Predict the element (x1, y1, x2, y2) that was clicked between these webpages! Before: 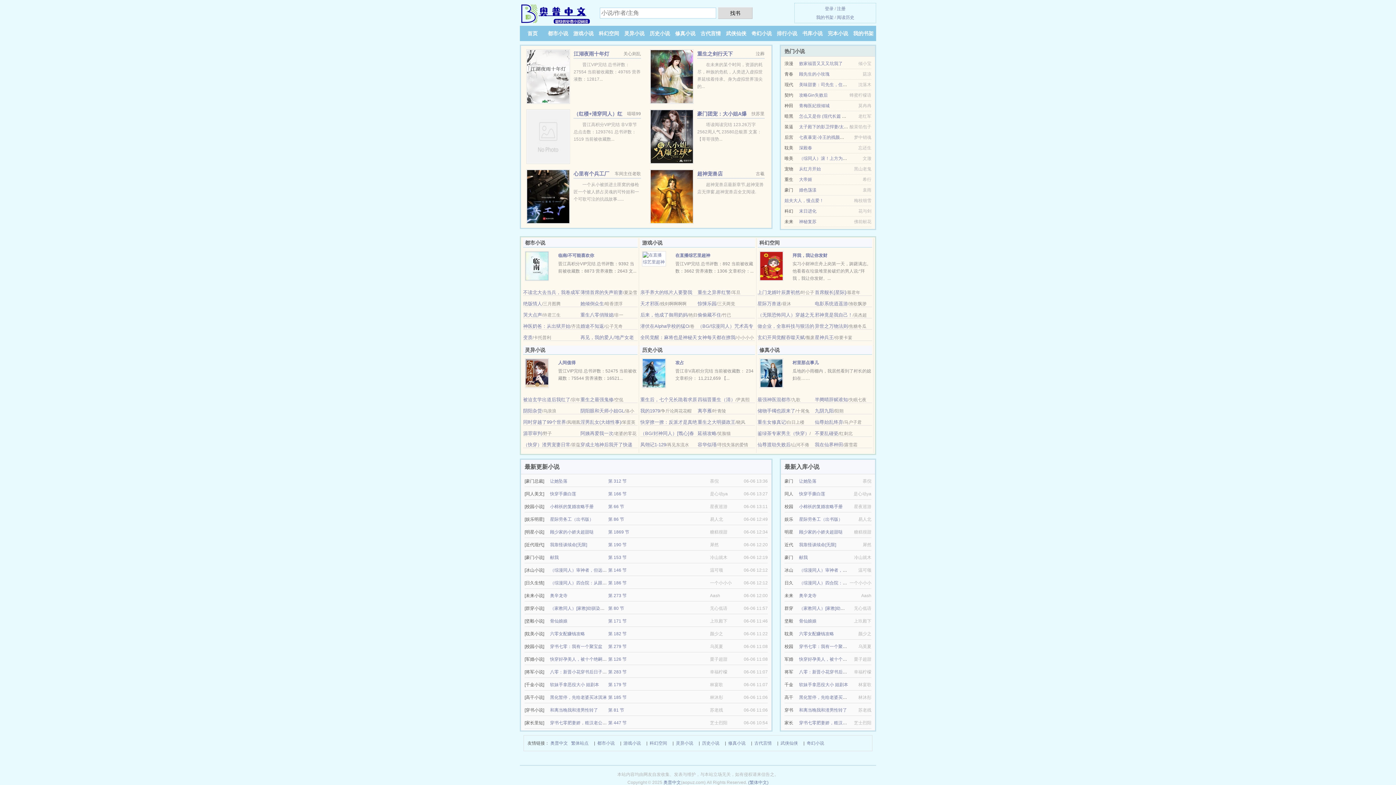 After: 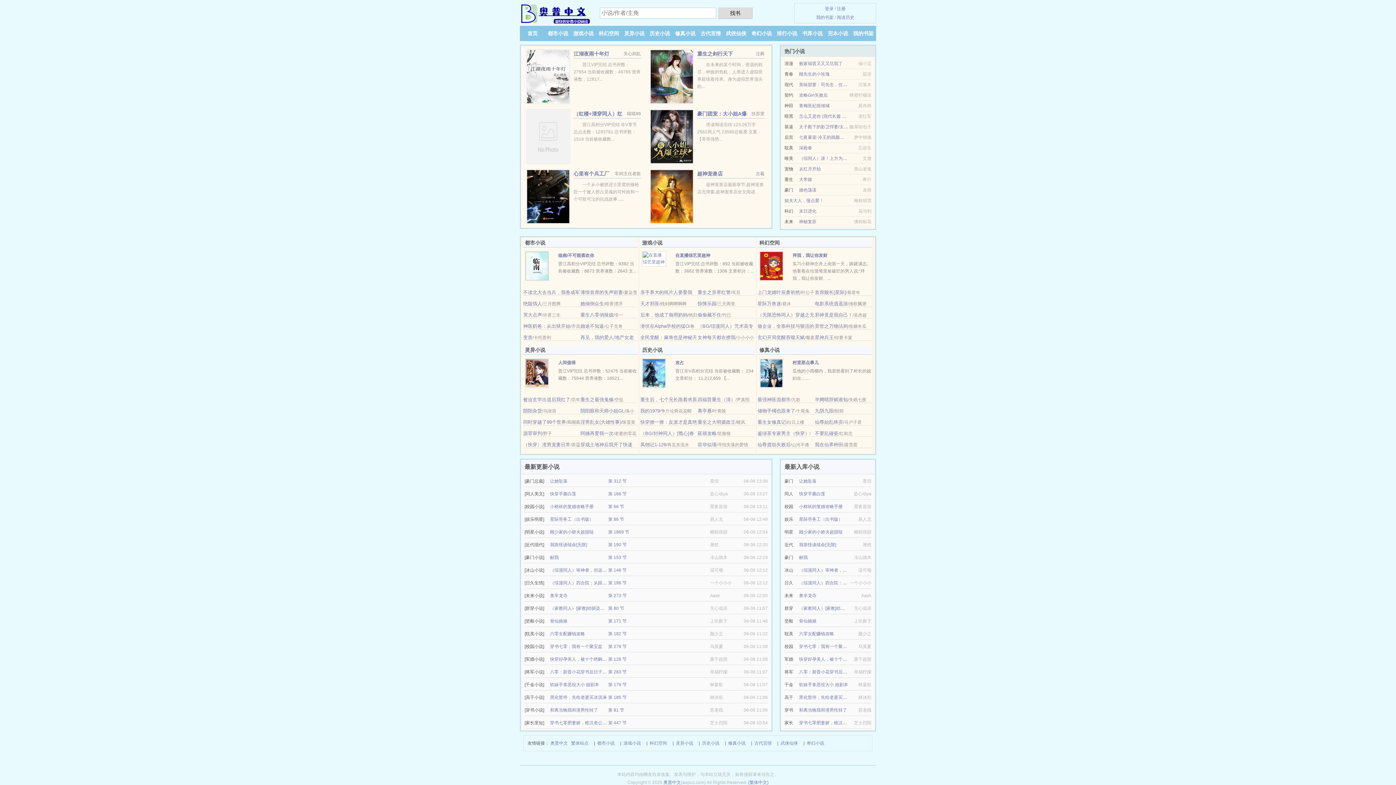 Action: label: 源罪审判 bbox: (523, 430, 542, 436)